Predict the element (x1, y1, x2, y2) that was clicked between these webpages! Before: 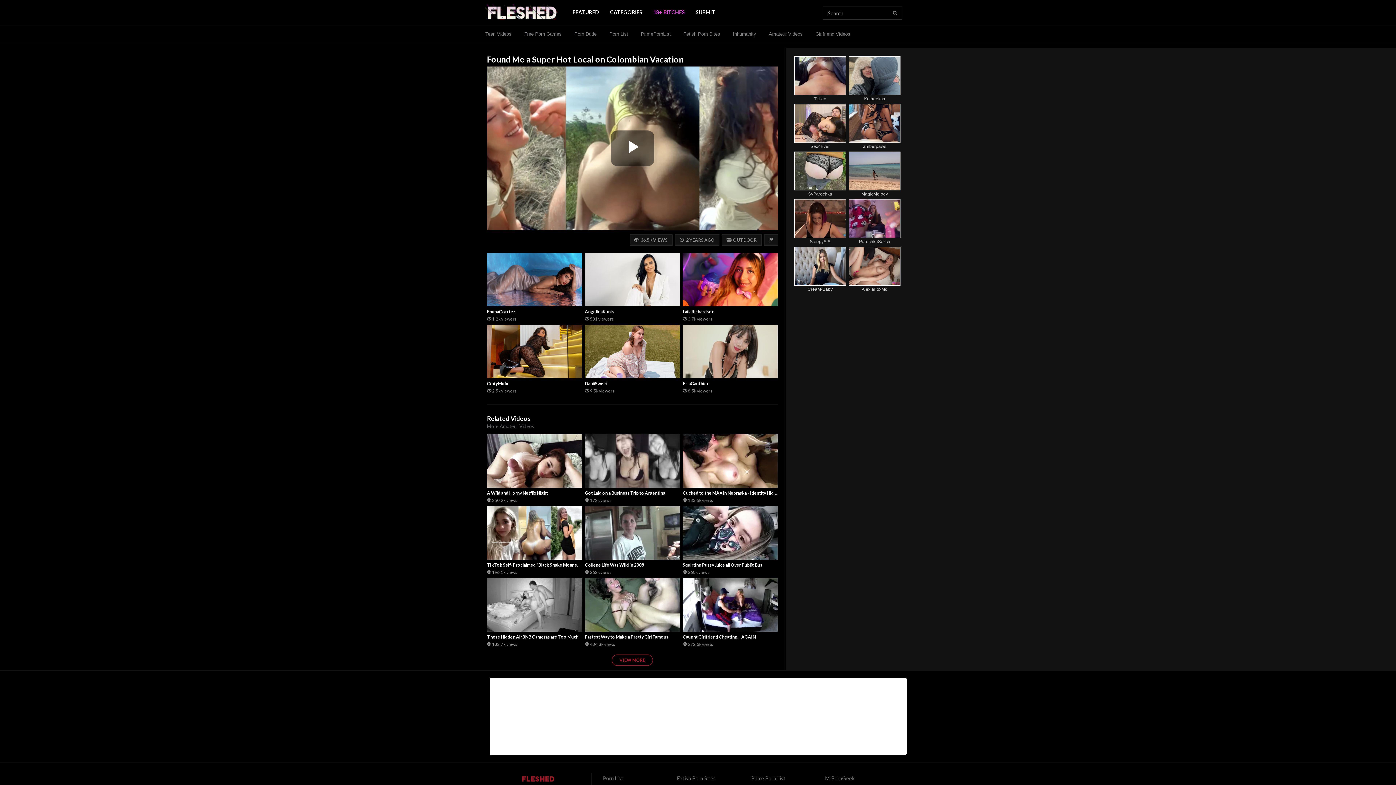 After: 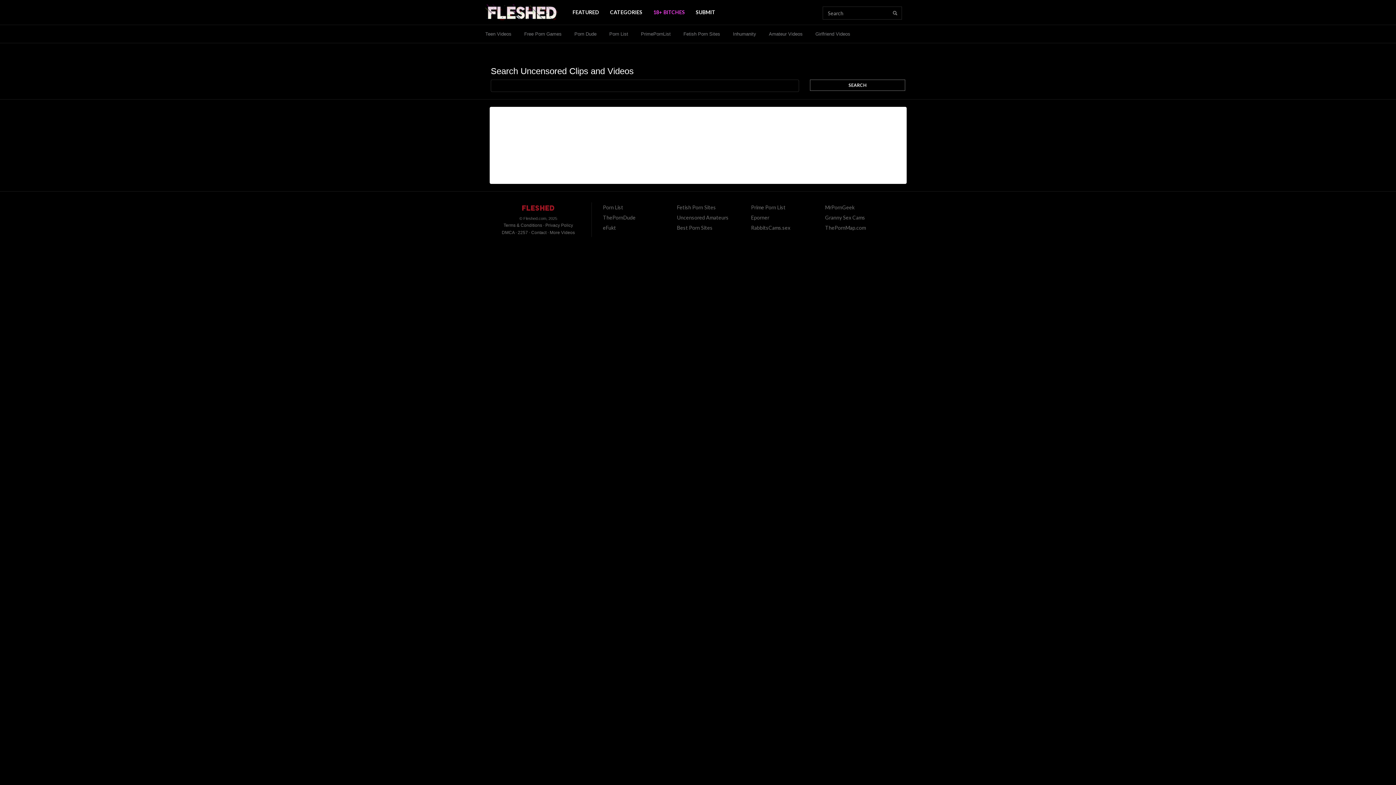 Action: bbox: (888, 7, 901, 18) label: SEARCH